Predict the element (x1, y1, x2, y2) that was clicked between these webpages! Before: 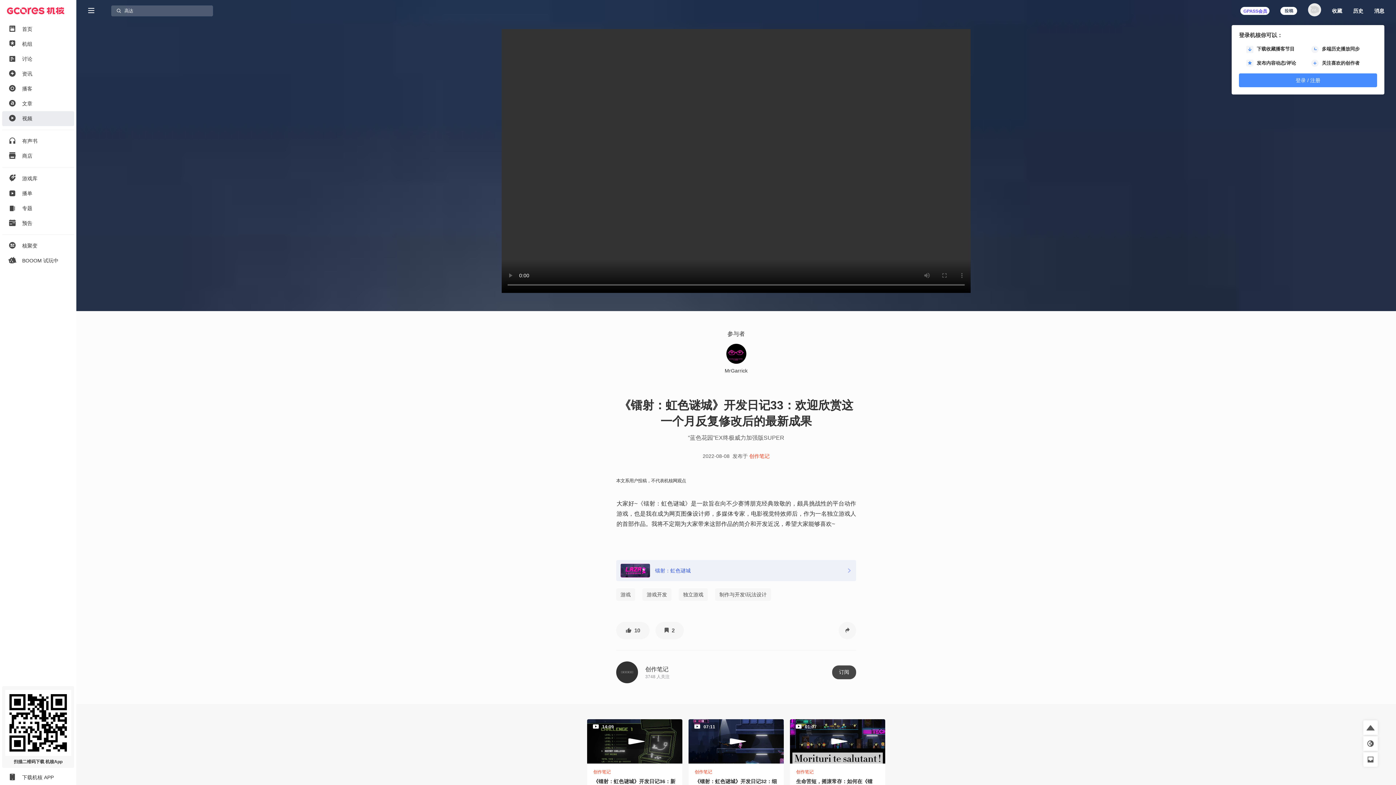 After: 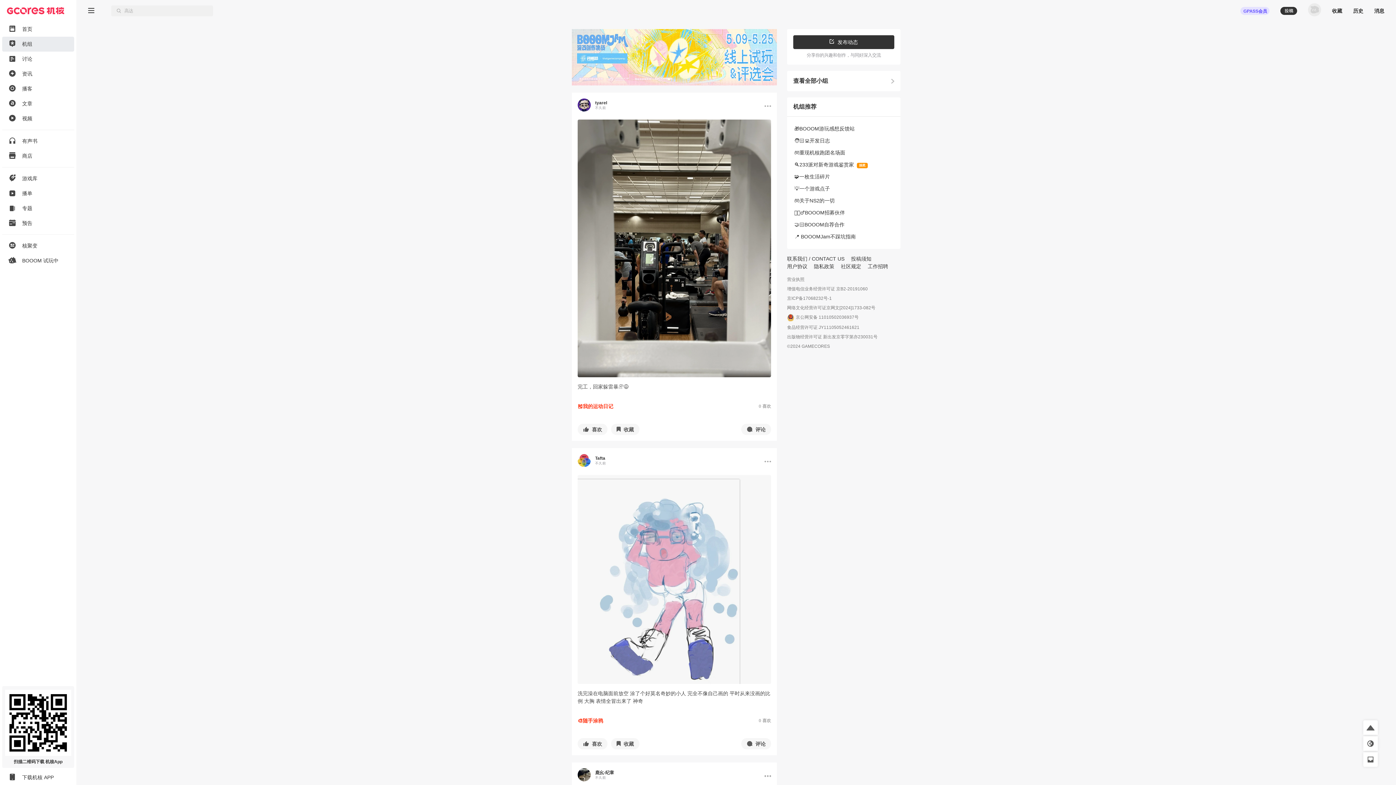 Action: bbox: (0, 36, 76, 51) label: 机组